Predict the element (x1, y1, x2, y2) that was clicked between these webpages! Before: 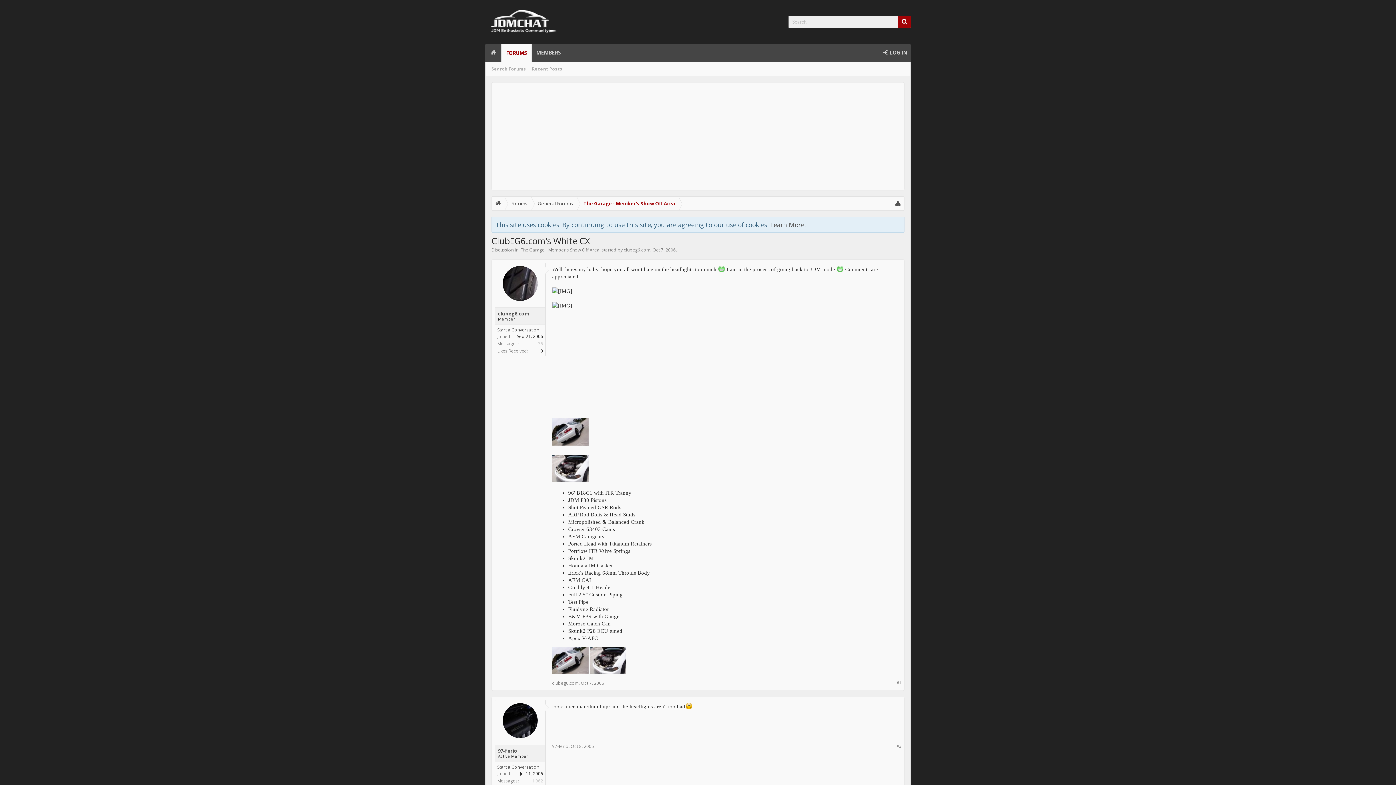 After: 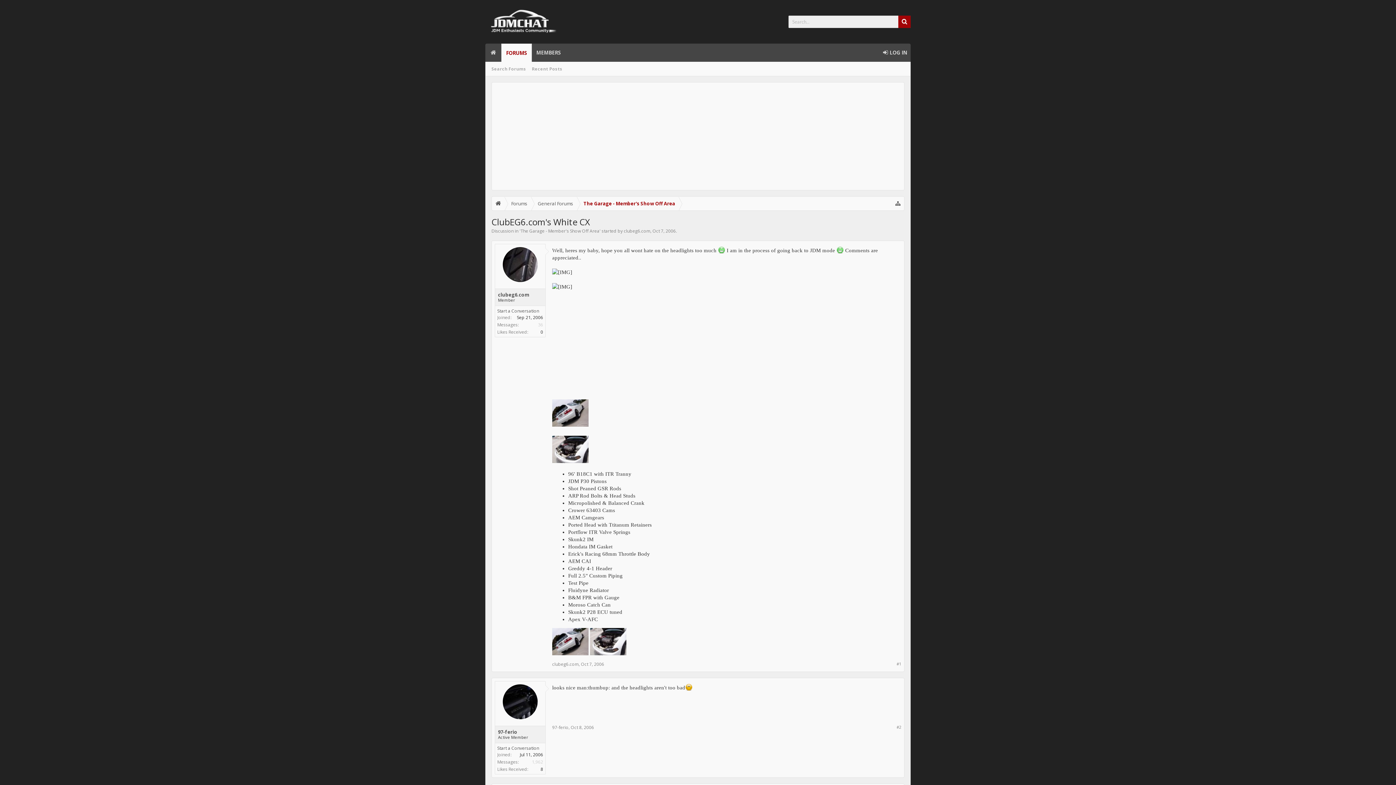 Action: bbox: (581, 680, 604, 686) label: Oct 7, 2006